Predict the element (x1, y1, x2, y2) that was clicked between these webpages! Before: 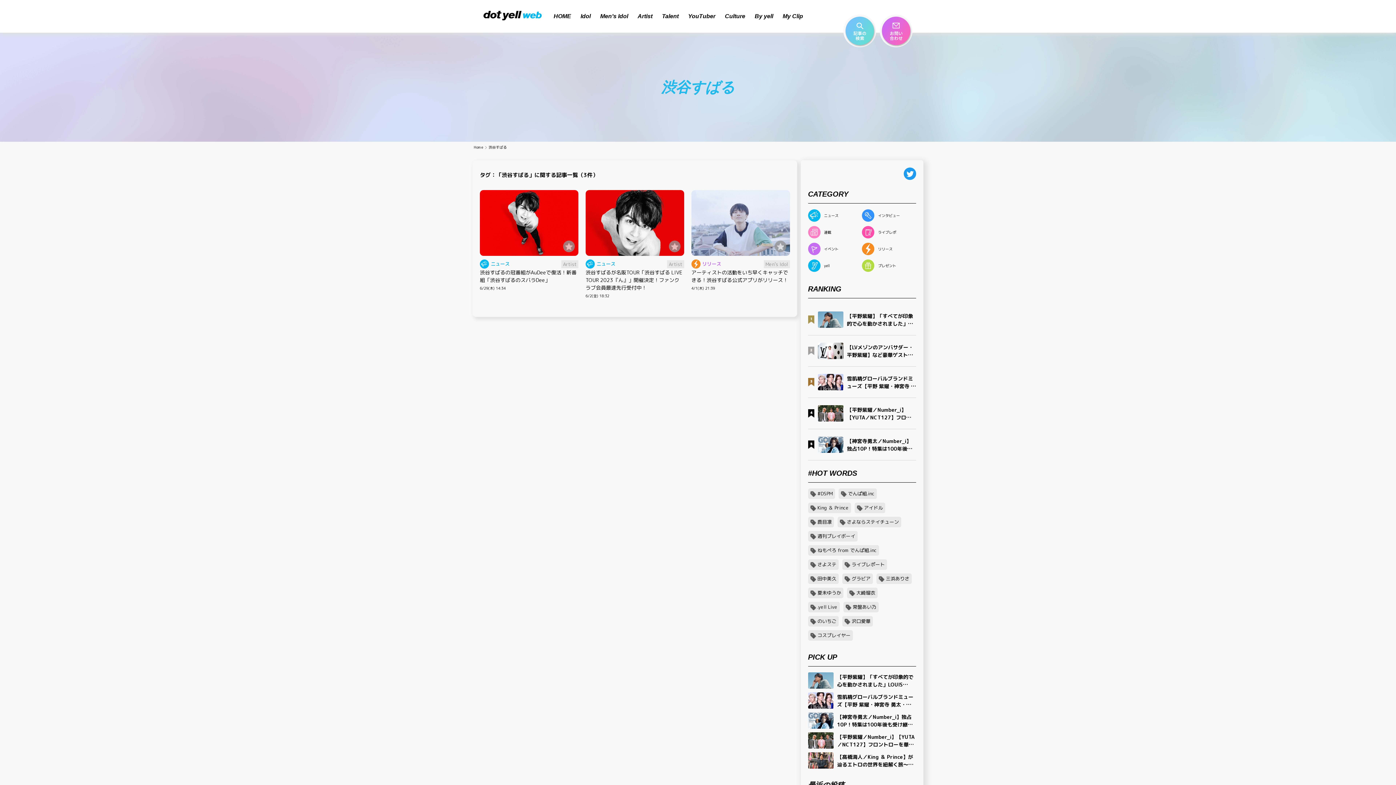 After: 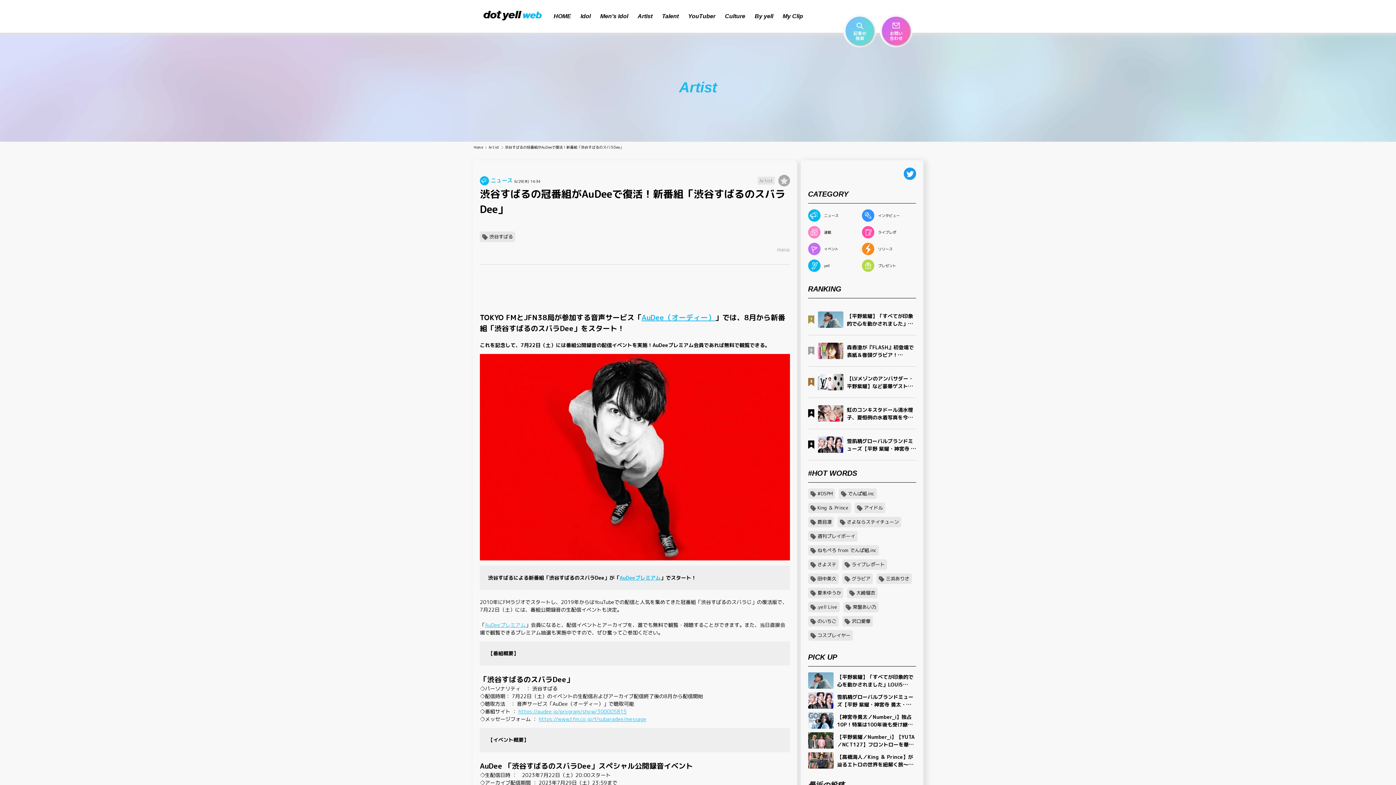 Action: bbox: (480, 268, 578, 284) label: 渋谷すばるの冠番組がAuDeeで復活！新番組「渋谷すばるのスバラDee」